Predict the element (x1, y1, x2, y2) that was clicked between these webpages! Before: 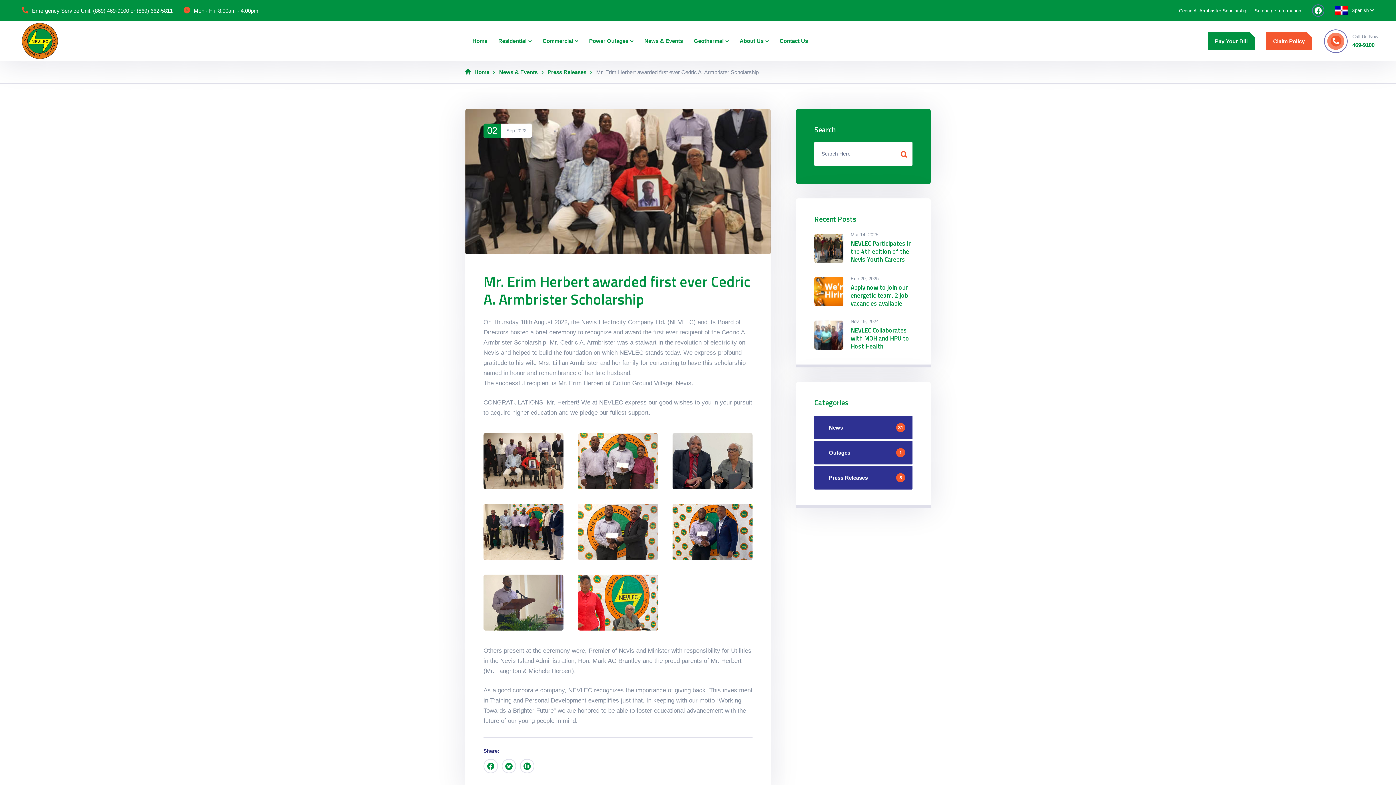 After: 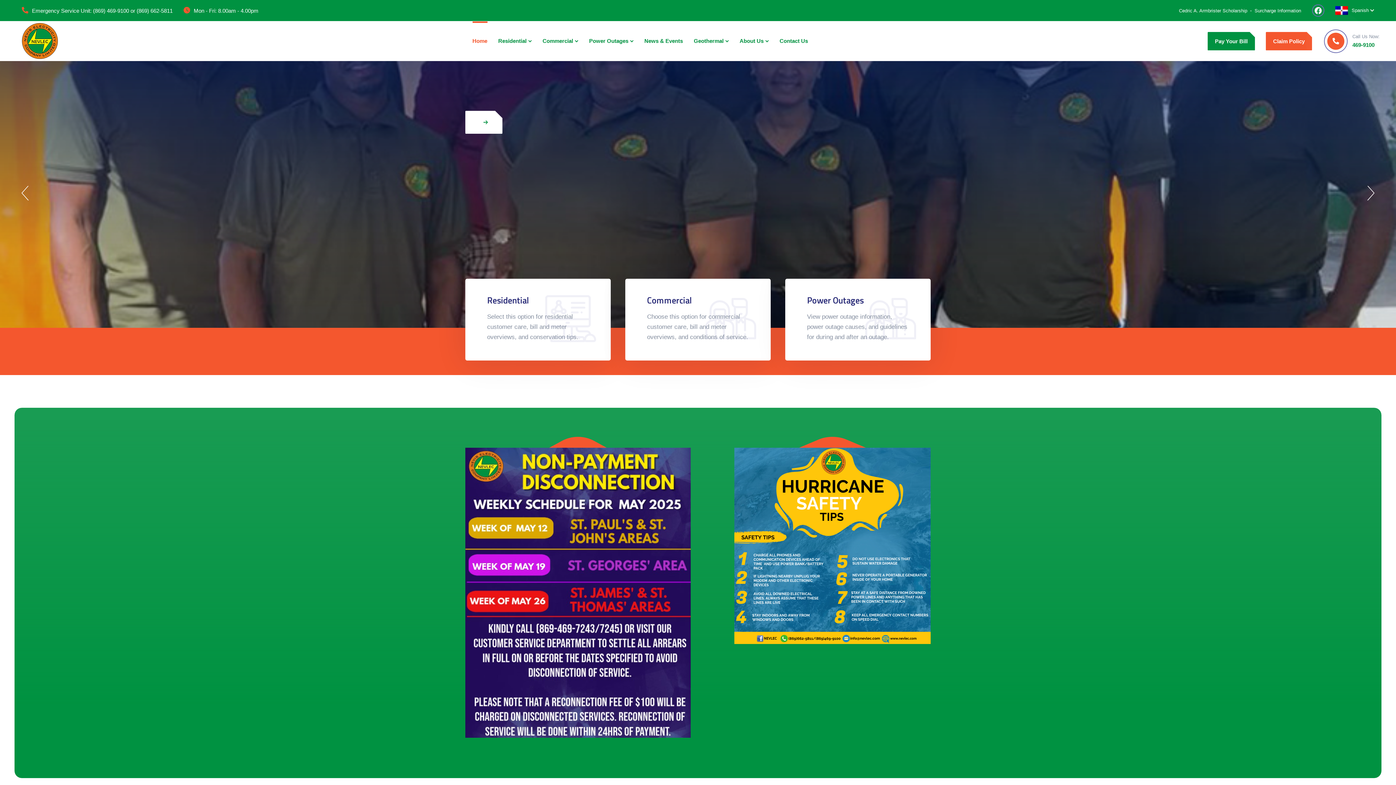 Action: bbox: (465, 67, 489, 76) label: Home